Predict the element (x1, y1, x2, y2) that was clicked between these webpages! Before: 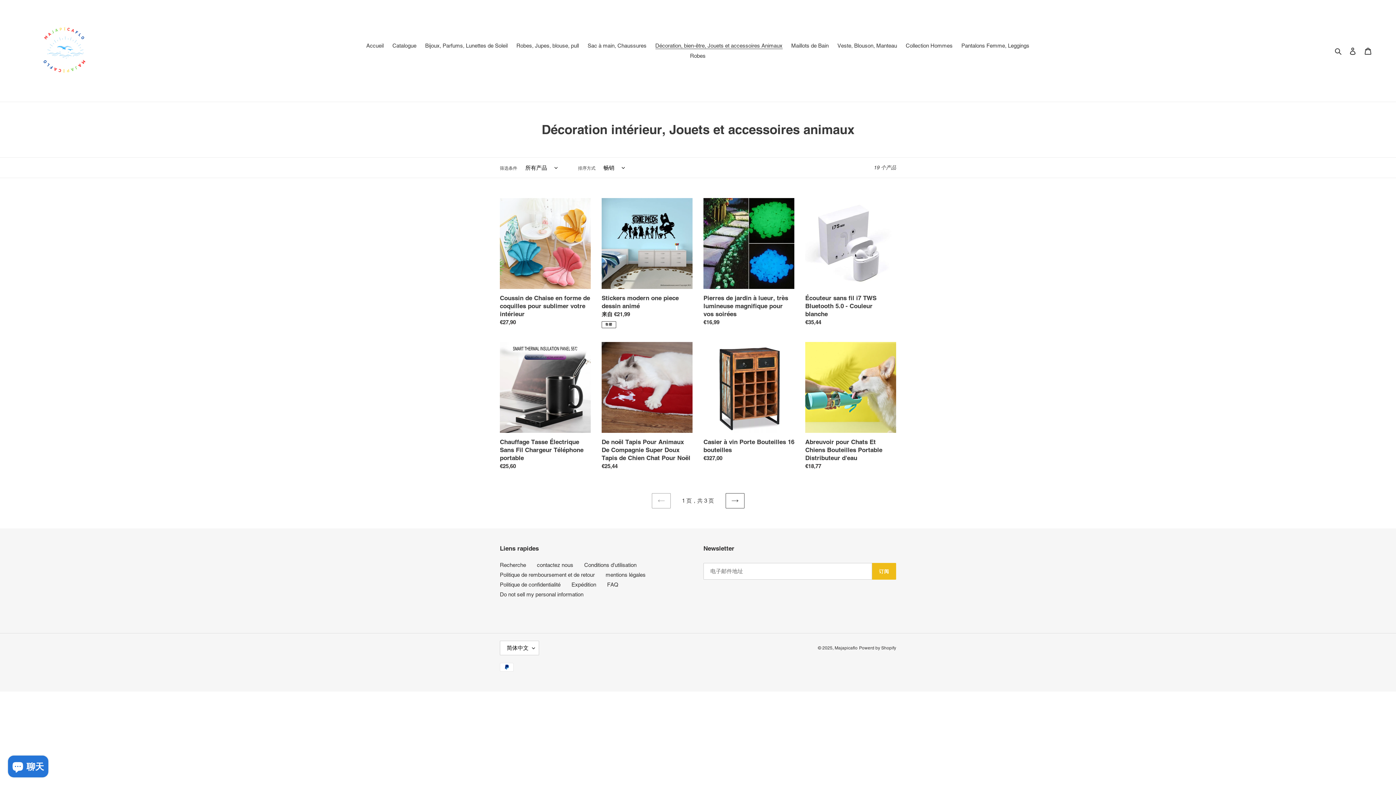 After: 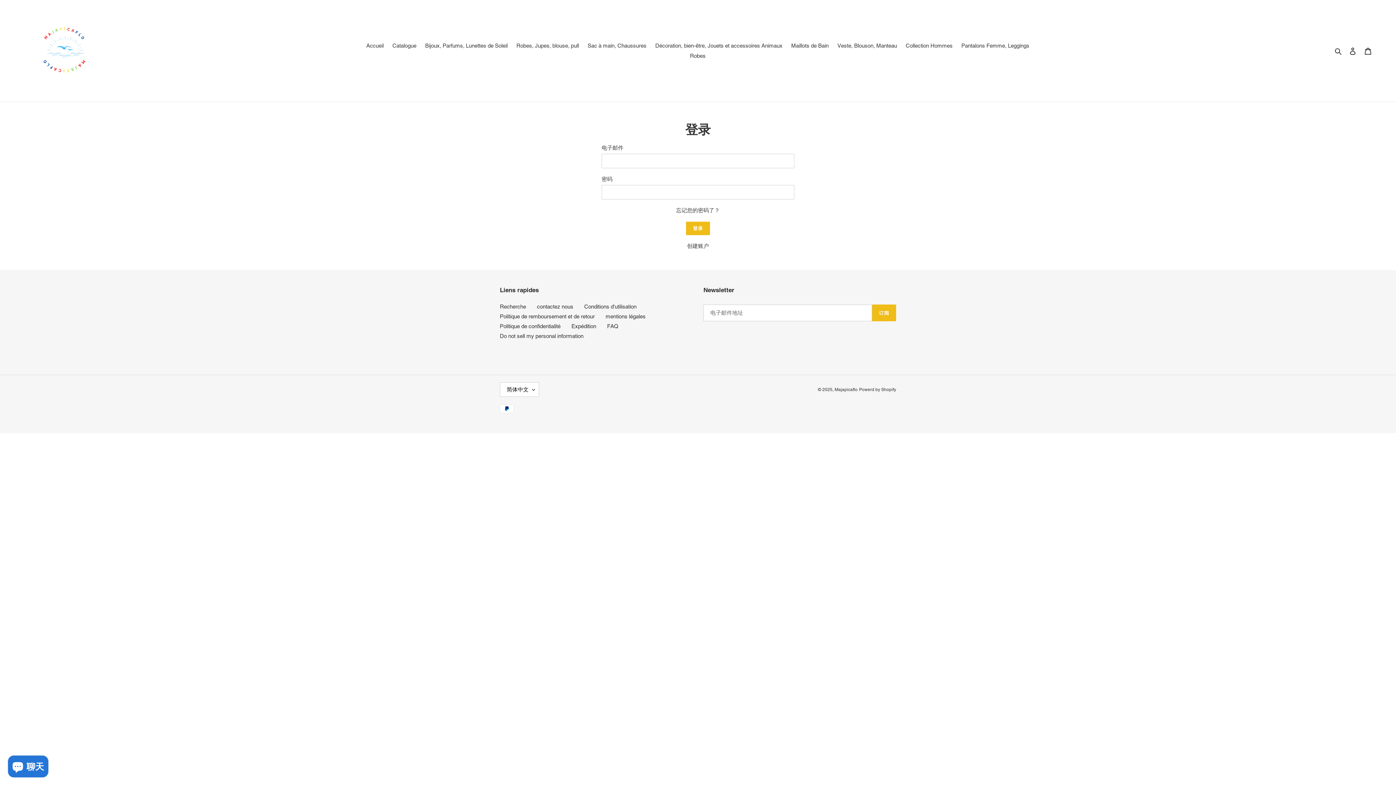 Action: bbox: (1345, 43, 1360, 58) label: 登录